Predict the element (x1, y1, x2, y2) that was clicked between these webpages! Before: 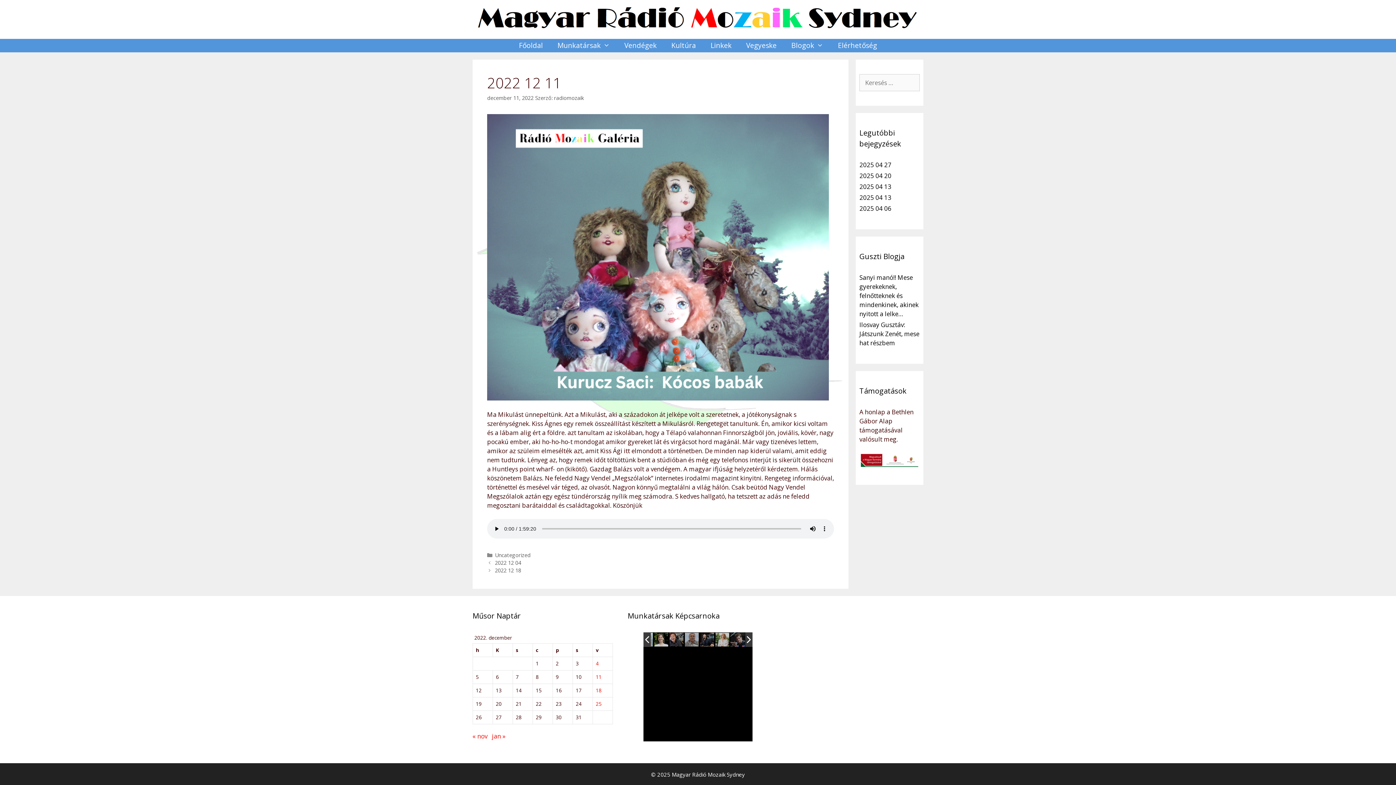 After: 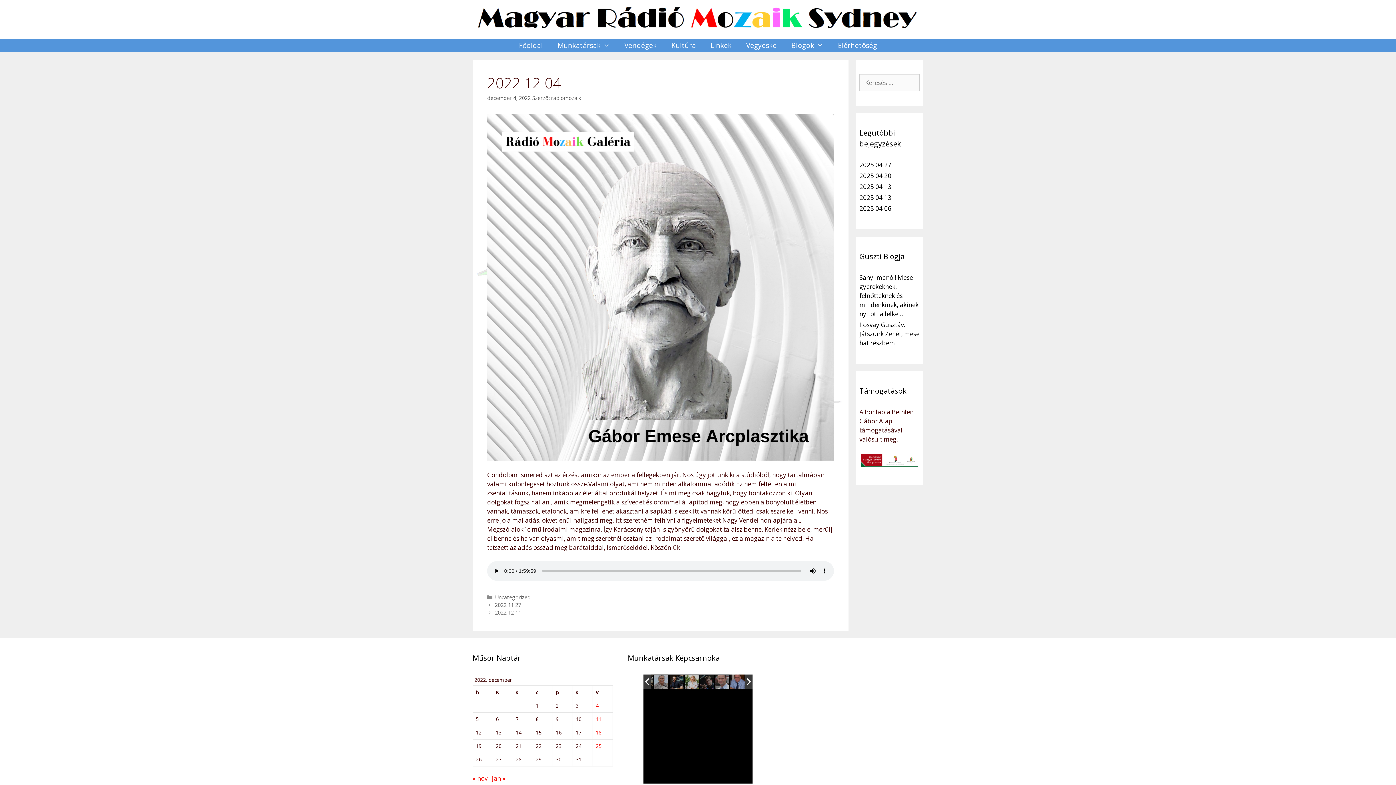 Action: label: 2022 12 04 bbox: (495, 559, 521, 566)